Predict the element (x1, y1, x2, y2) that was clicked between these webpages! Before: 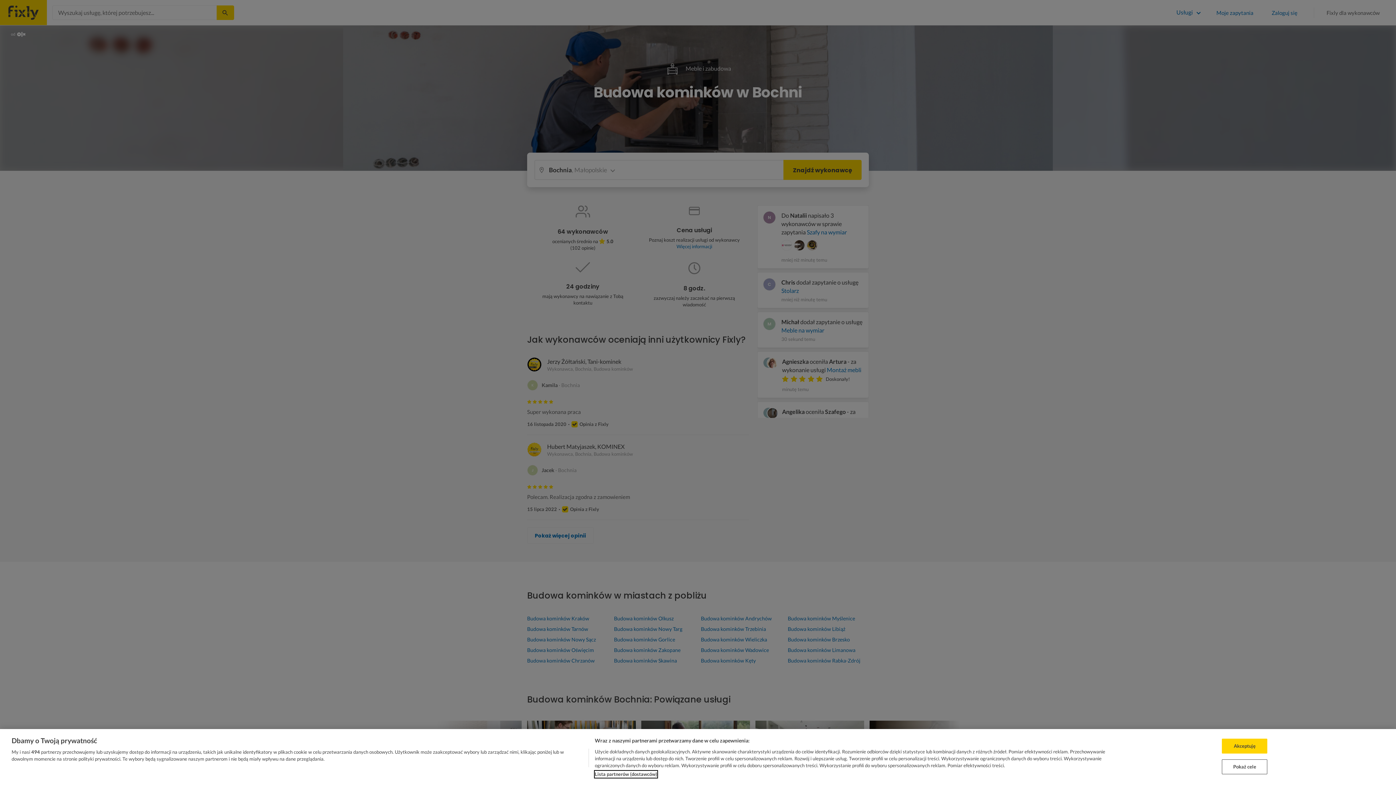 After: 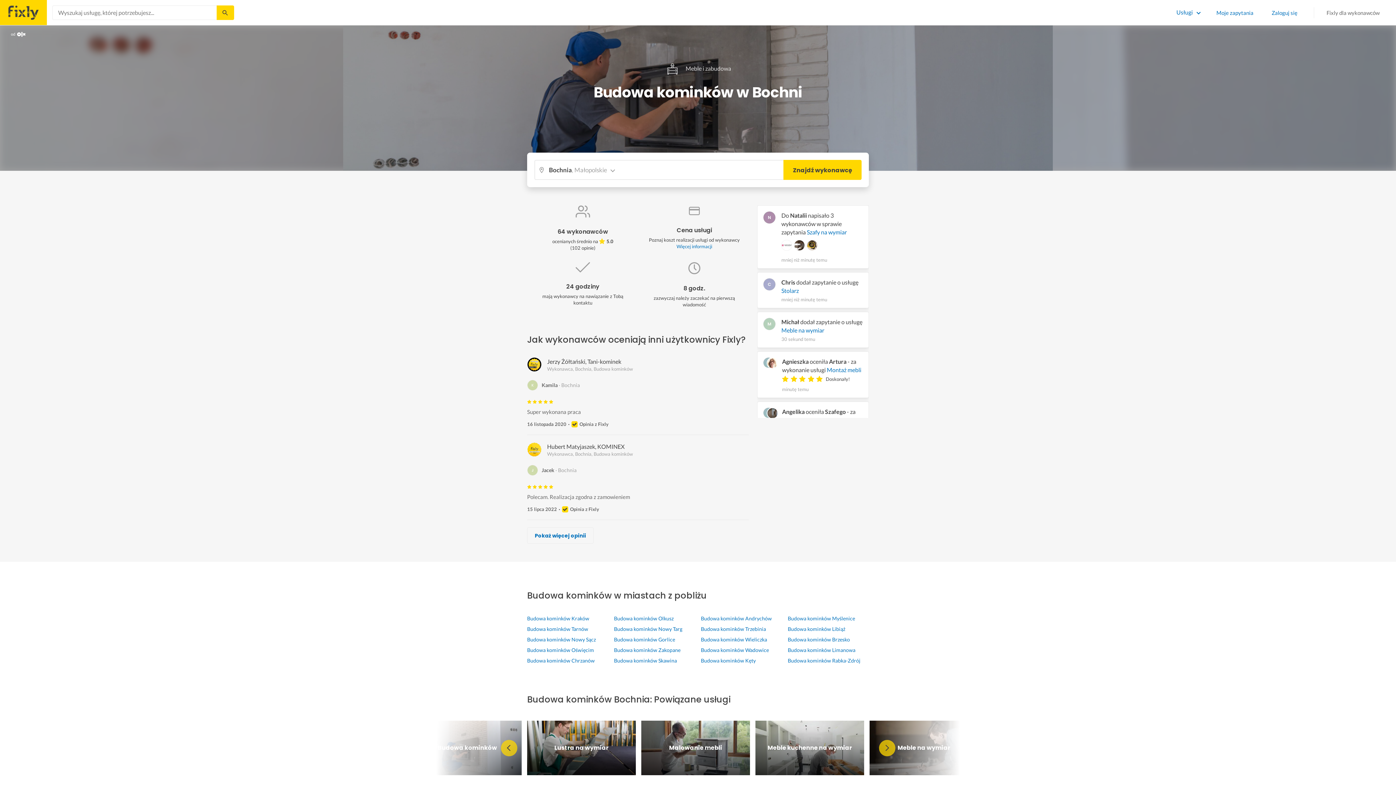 Action: bbox: (1222, 739, 1267, 754) label: Akceptuję